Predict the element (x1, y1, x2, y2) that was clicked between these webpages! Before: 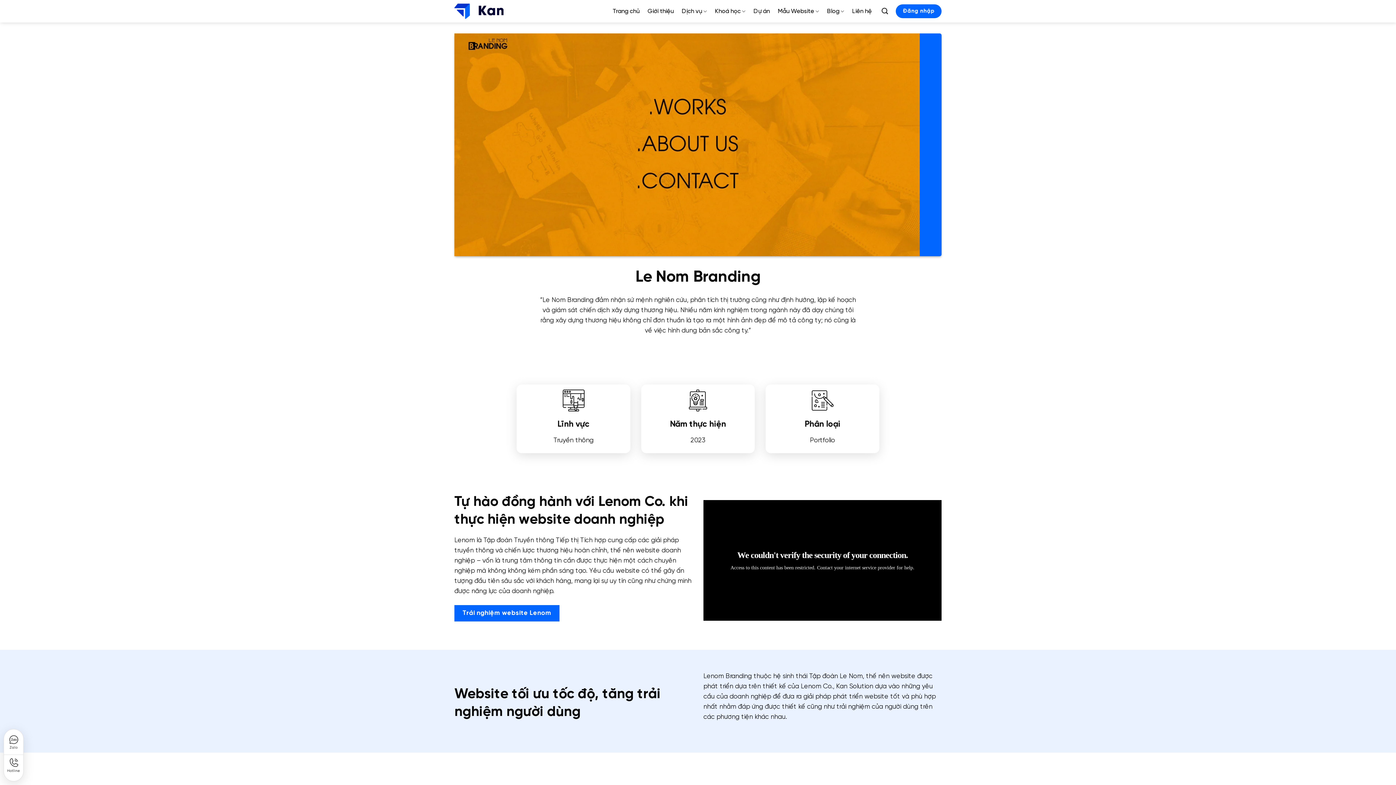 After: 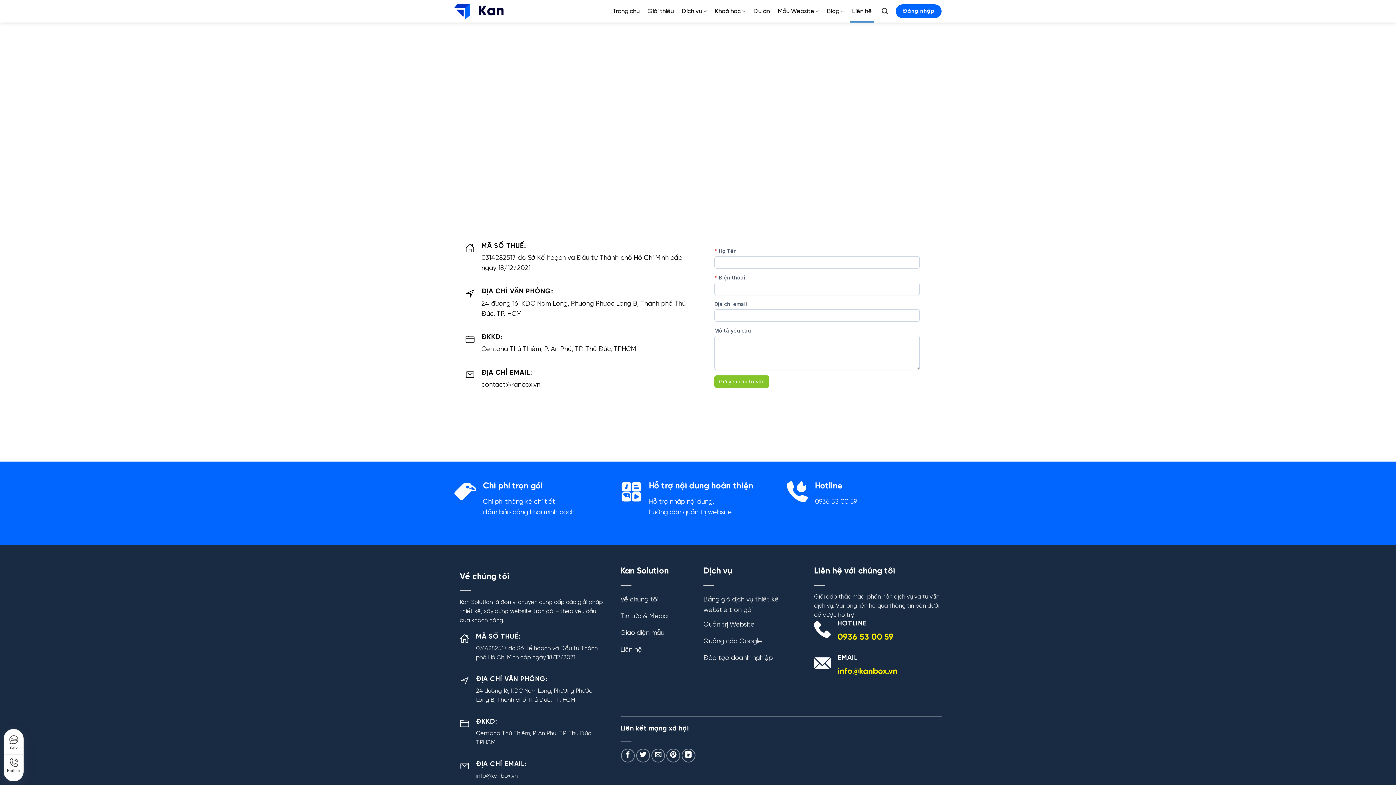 Action: label: Liên hệ bbox: (850, 0, 874, 22)